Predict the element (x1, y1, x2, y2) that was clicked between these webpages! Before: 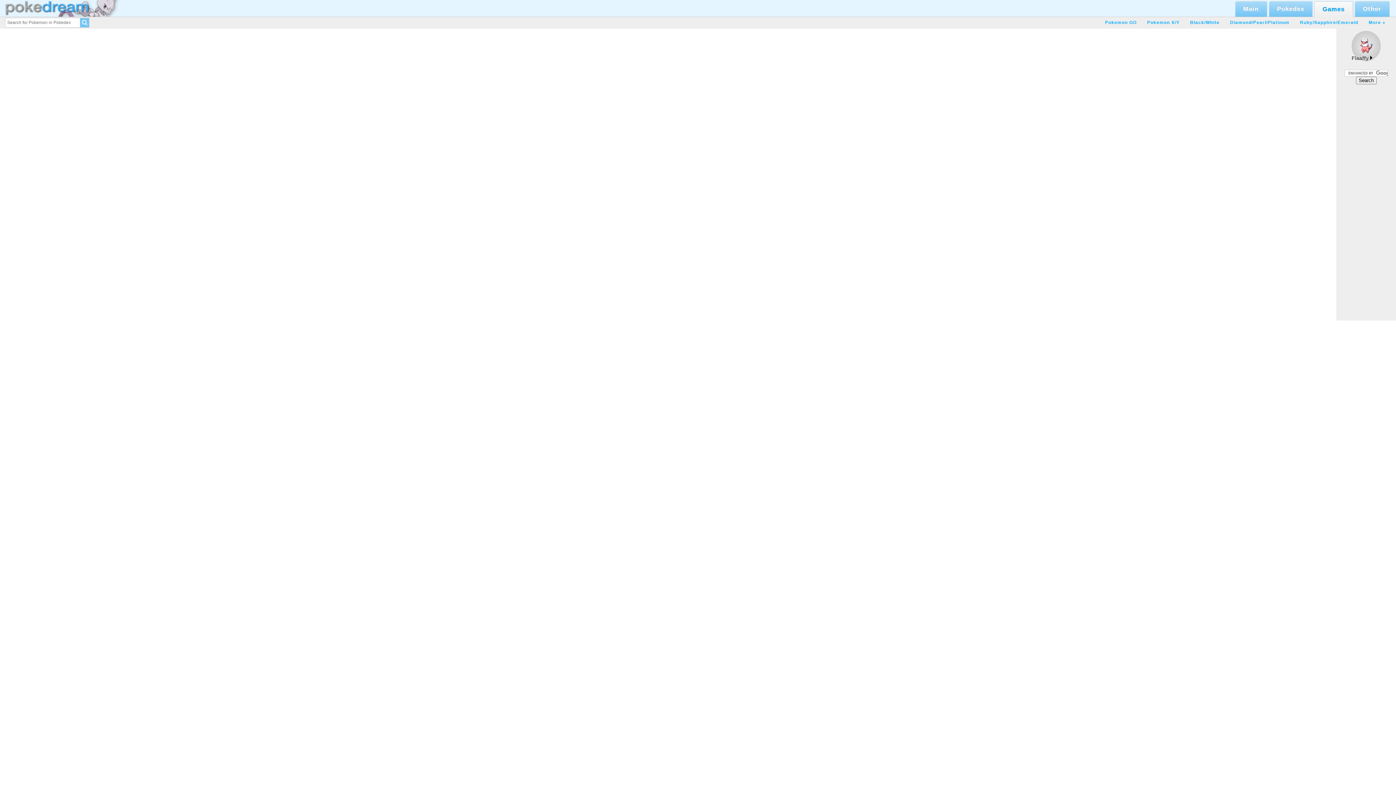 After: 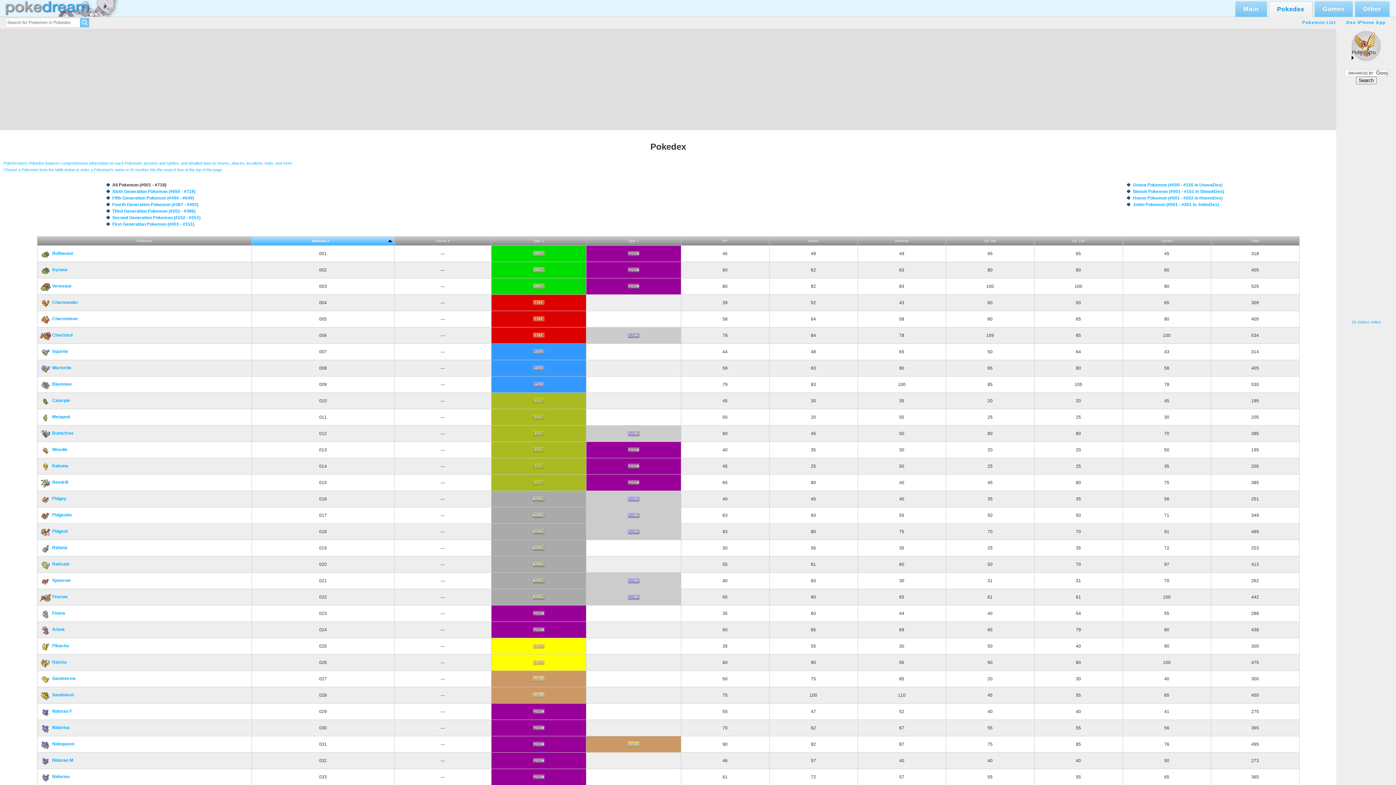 Action: bbox: (1269, 1, 1312, 16) label: Pokedex